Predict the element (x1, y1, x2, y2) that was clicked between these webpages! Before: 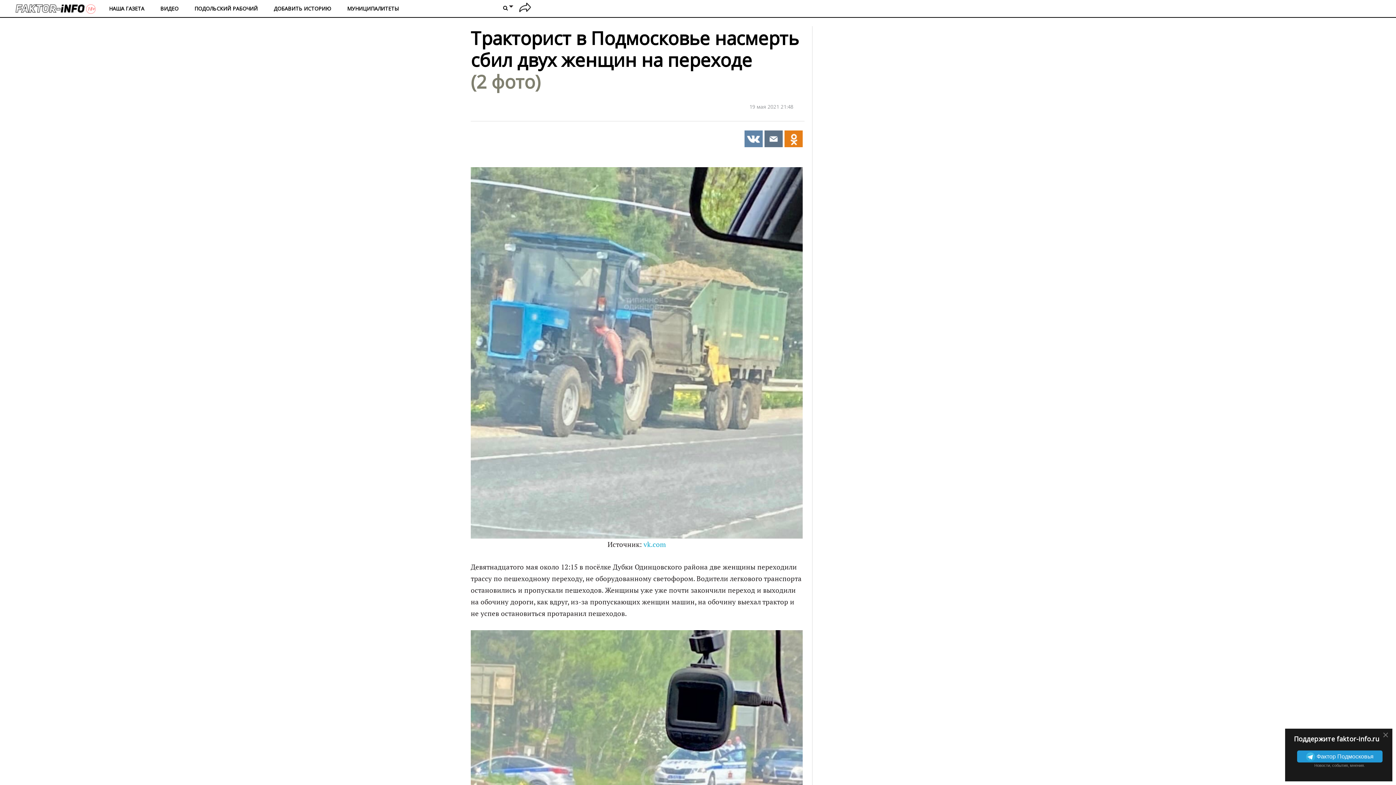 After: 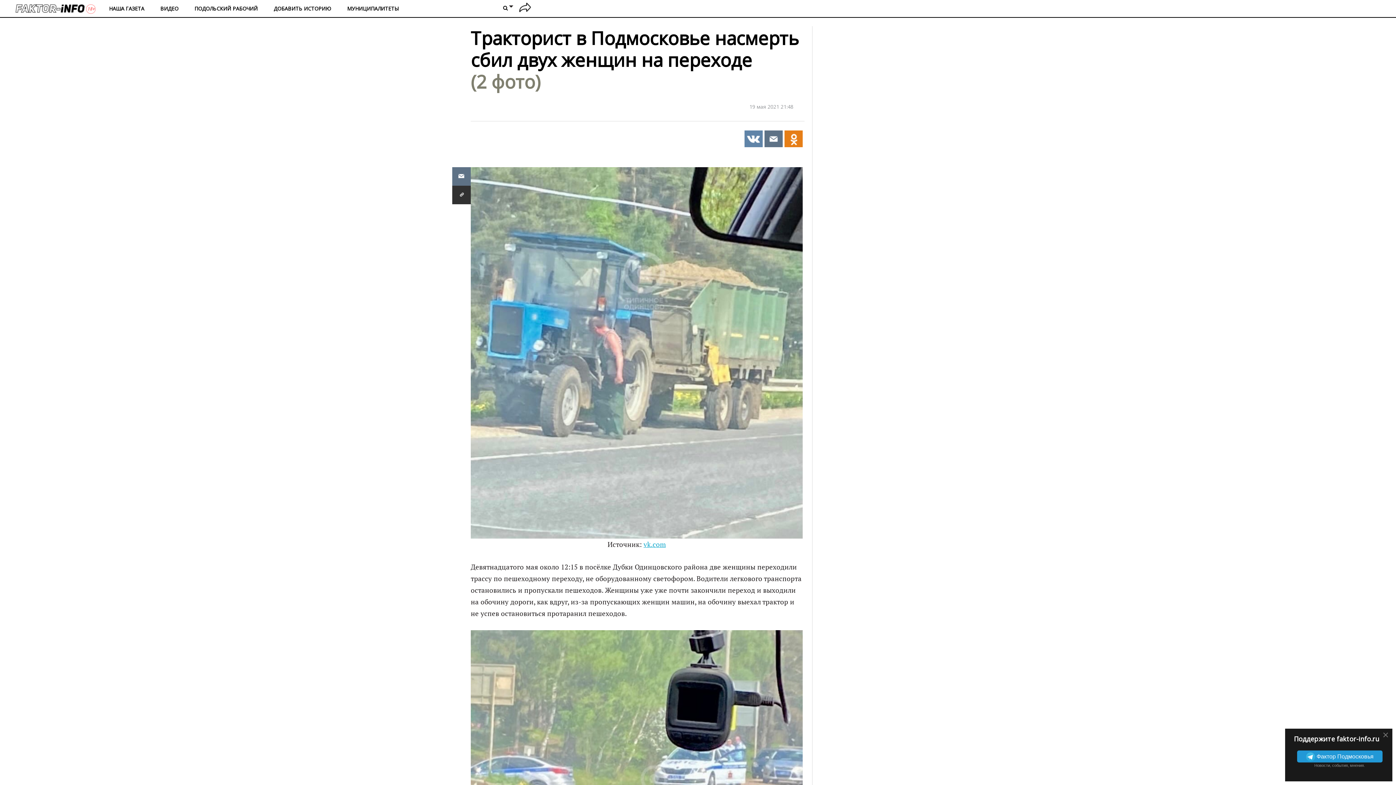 Action: bbox: (643, 540, 665, 549) label: vk.com